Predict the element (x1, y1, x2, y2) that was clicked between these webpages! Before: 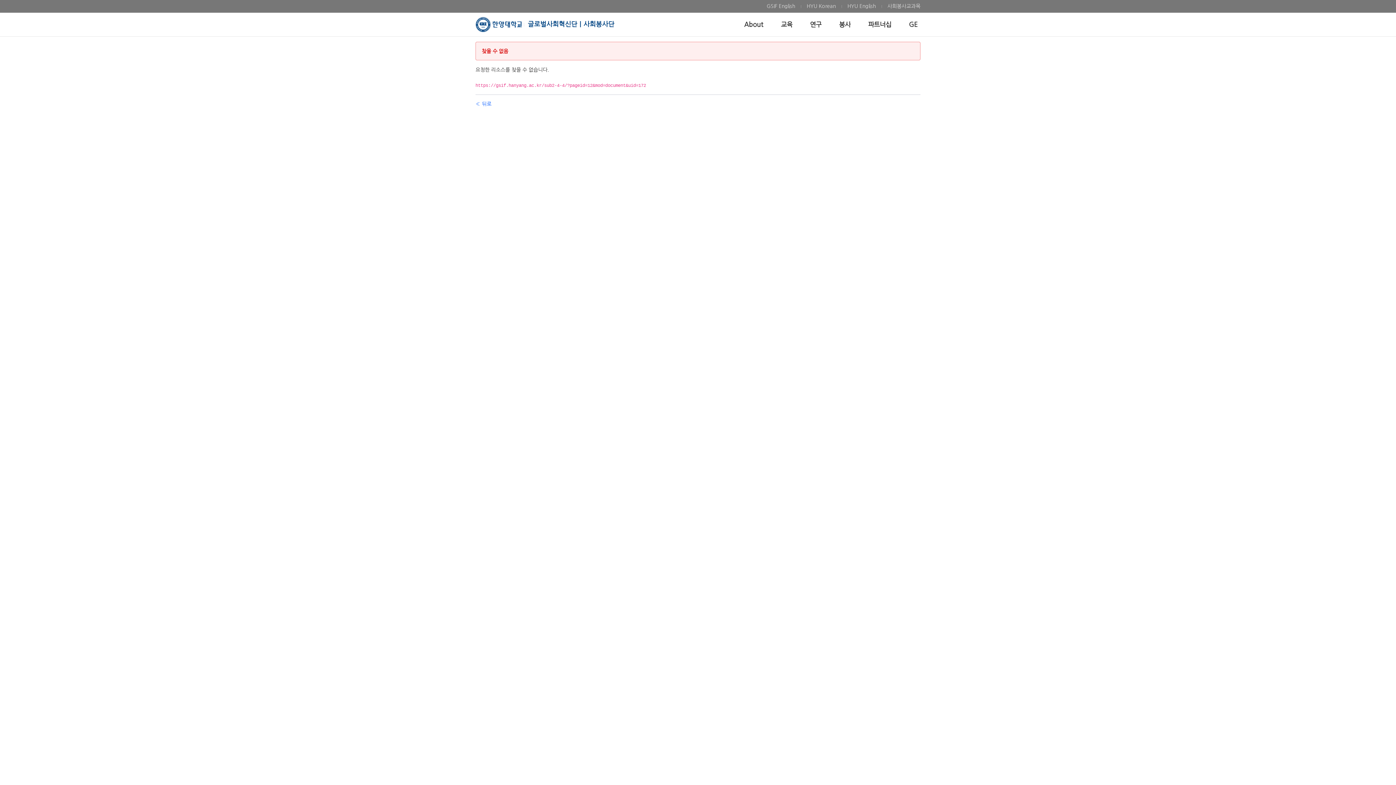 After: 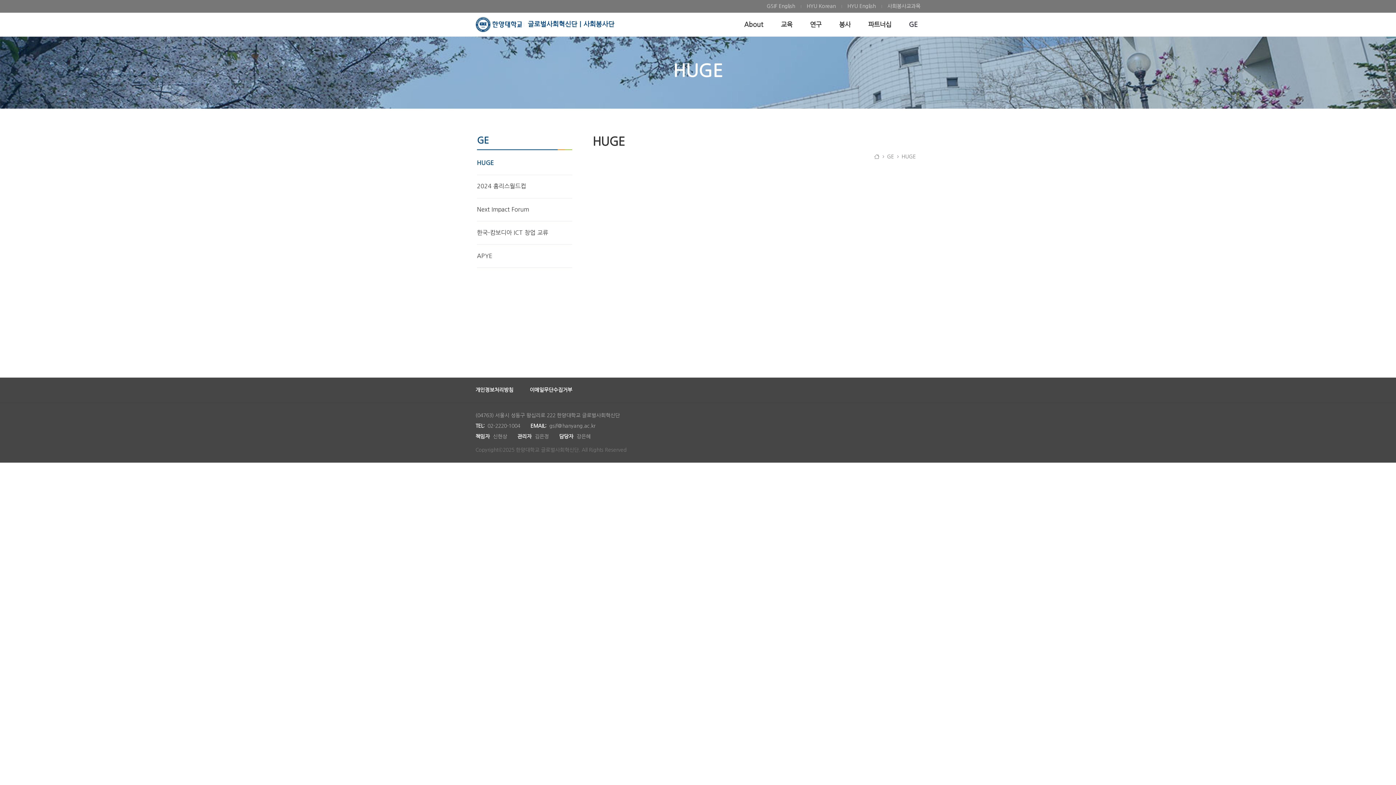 Action: label: GE bbox: (906, 12, 920, 36)